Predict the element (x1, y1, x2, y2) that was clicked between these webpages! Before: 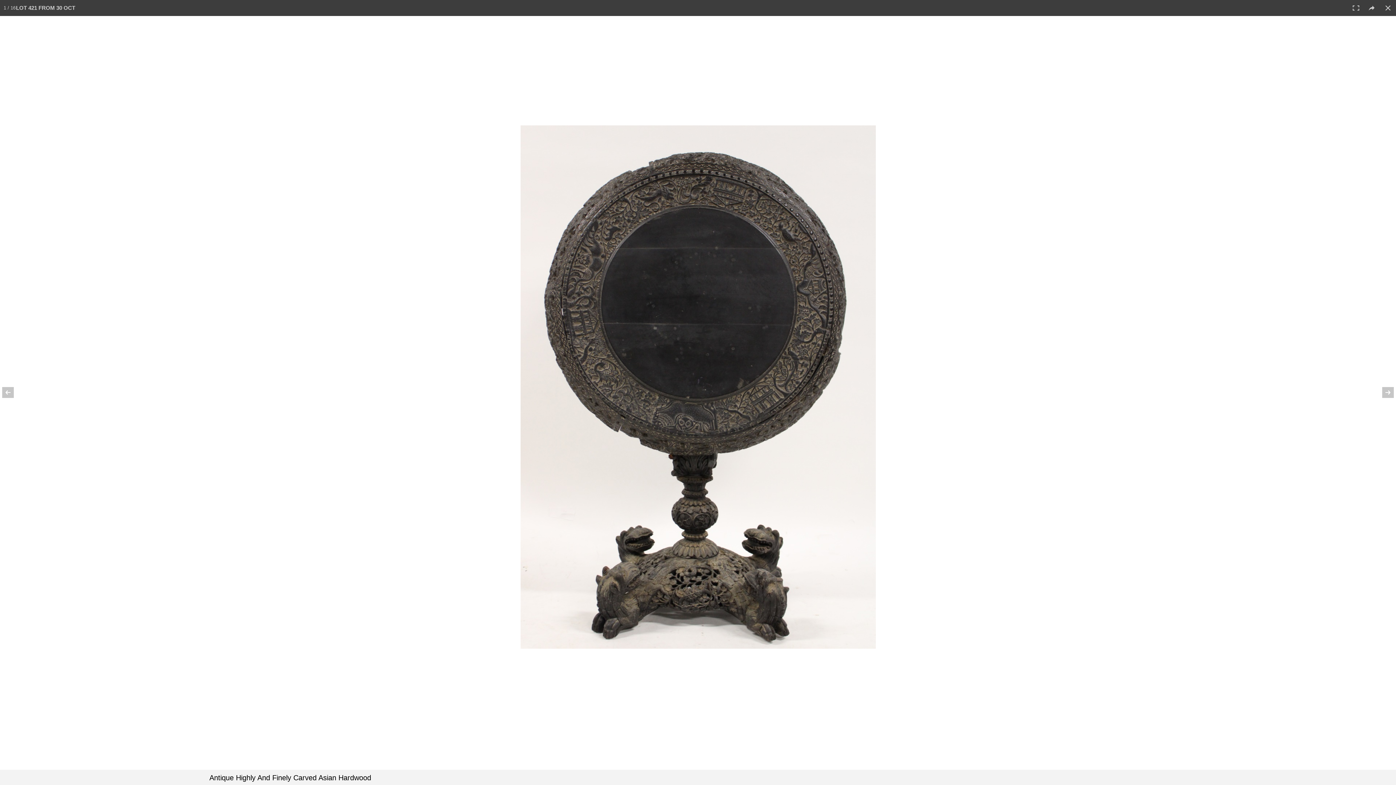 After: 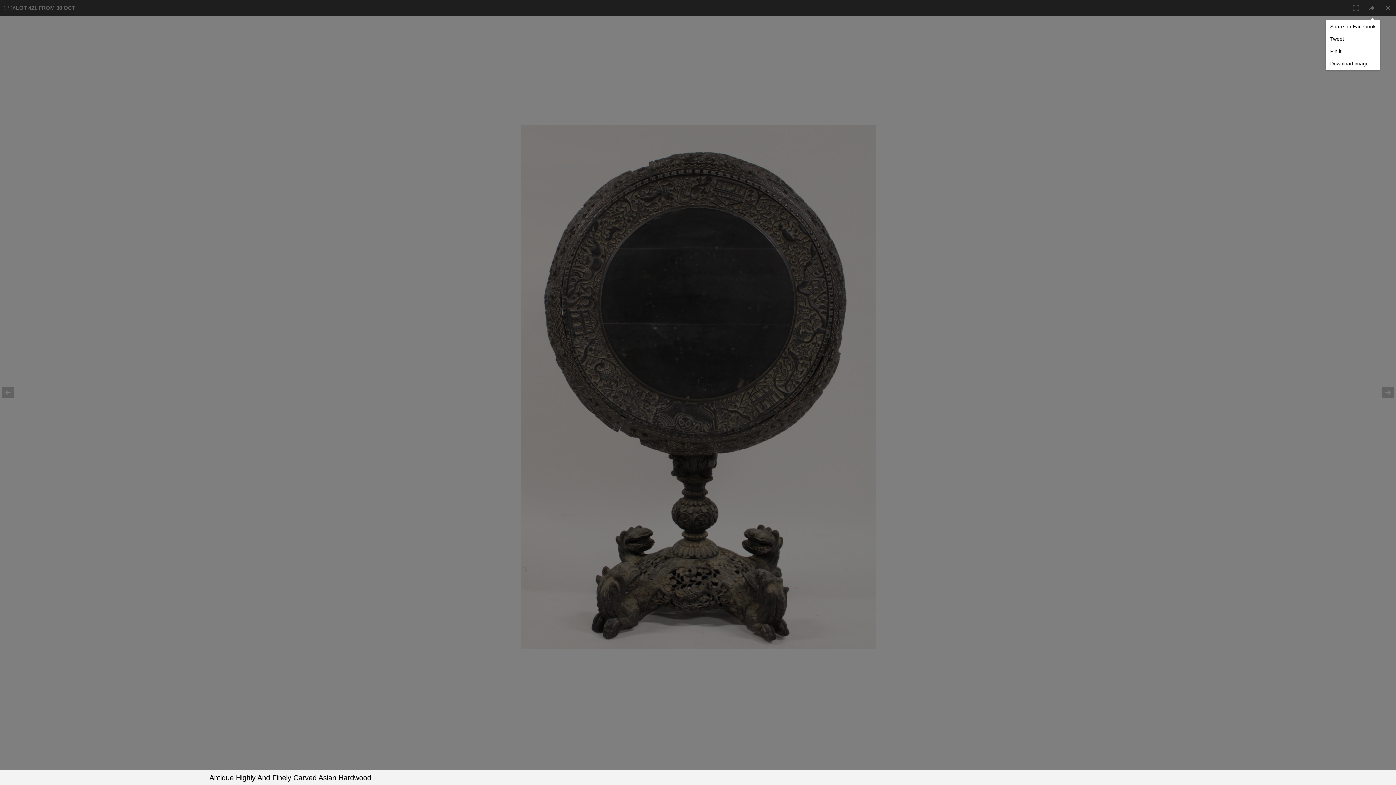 Action: bbox: (1364, 0, 1380, 16)